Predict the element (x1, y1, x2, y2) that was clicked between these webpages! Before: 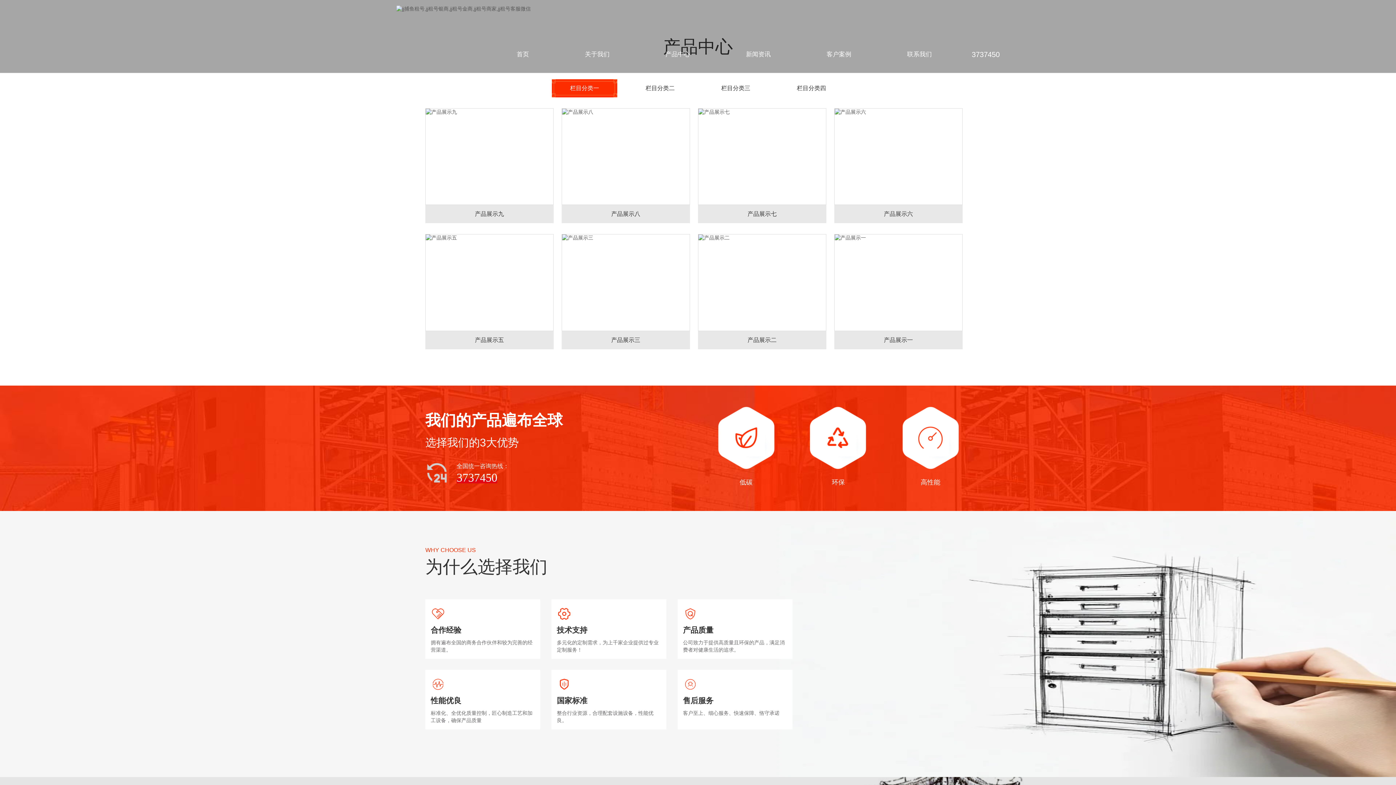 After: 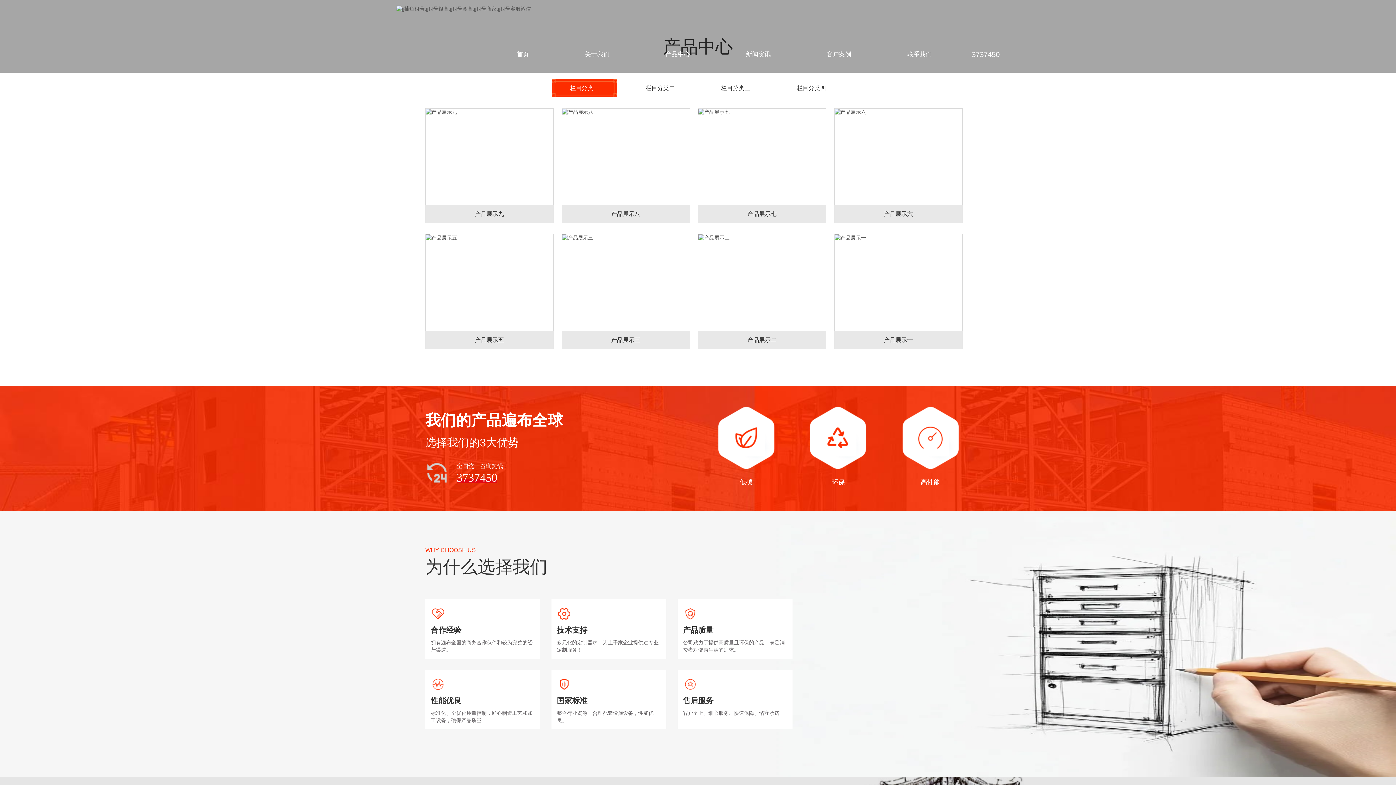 Action: label: 首页 bbox: (516, 36, 529, 72)